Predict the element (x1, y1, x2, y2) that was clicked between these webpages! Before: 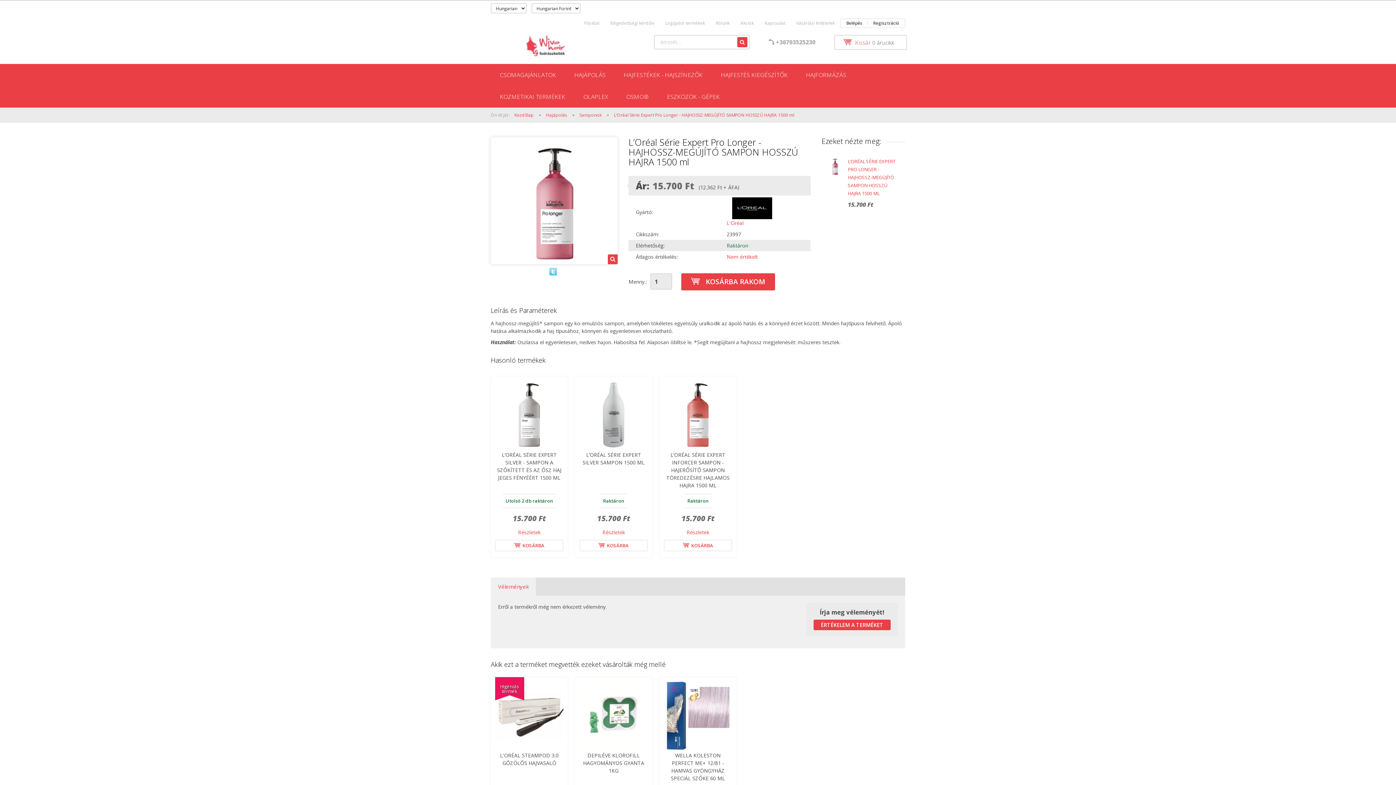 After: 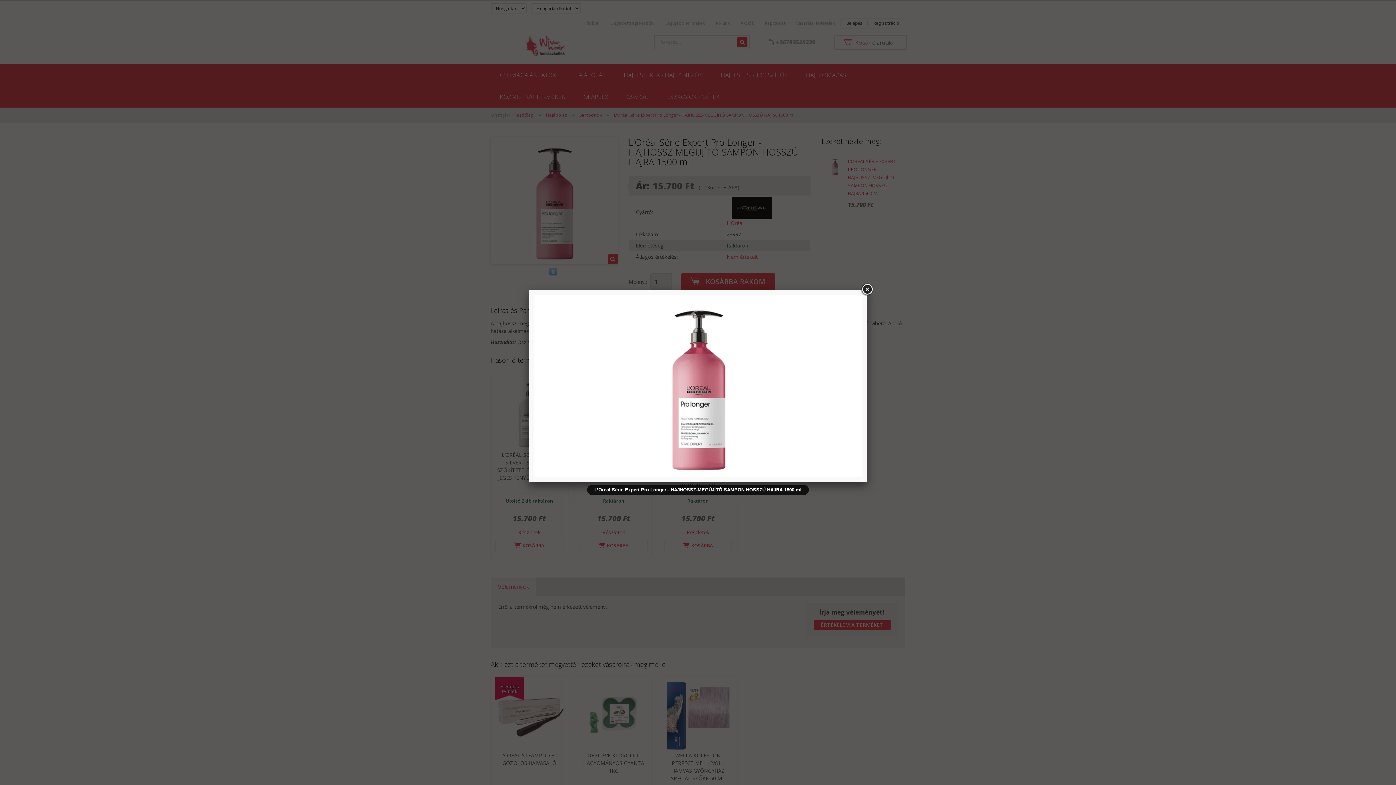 Action: bbox: (490, 196, 617, 203) label: Katt rá a felnagyításhoz